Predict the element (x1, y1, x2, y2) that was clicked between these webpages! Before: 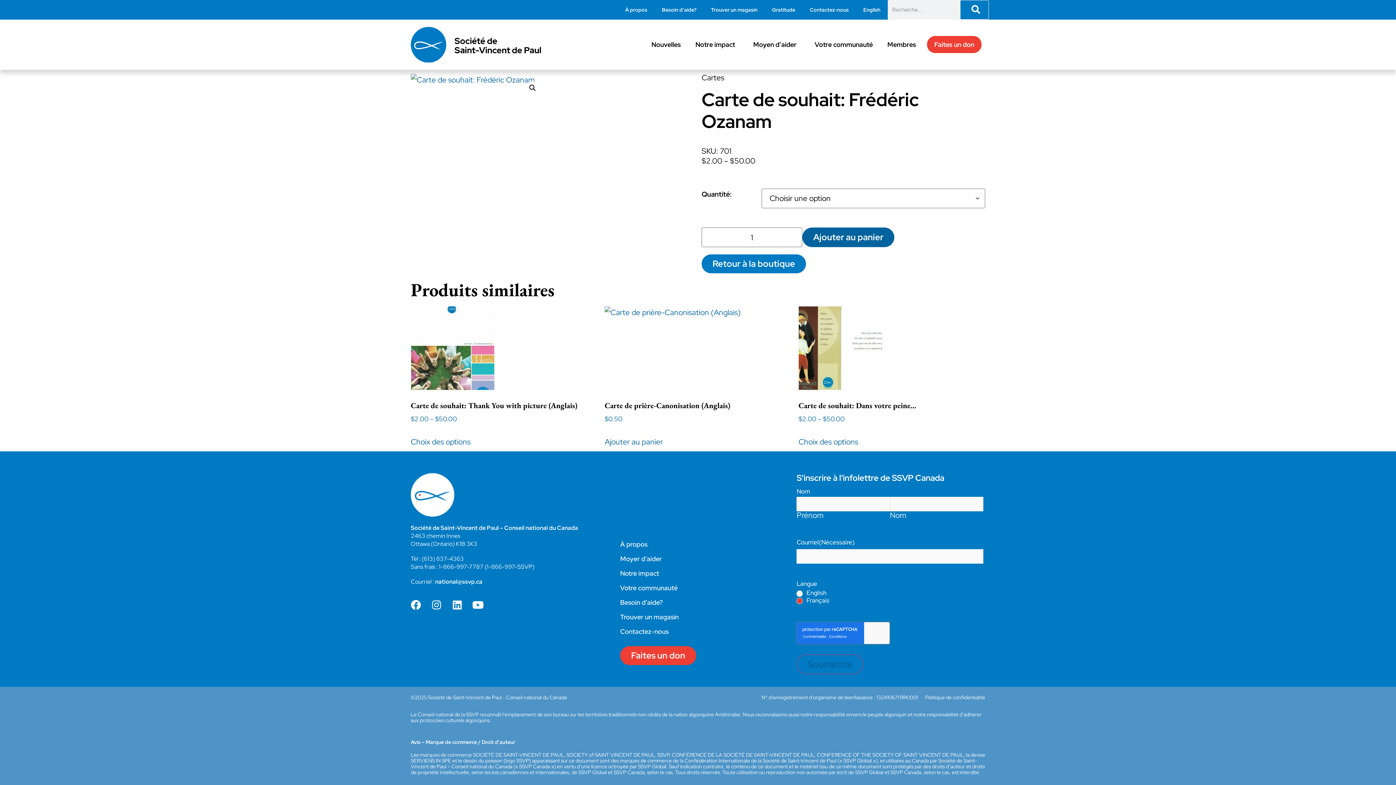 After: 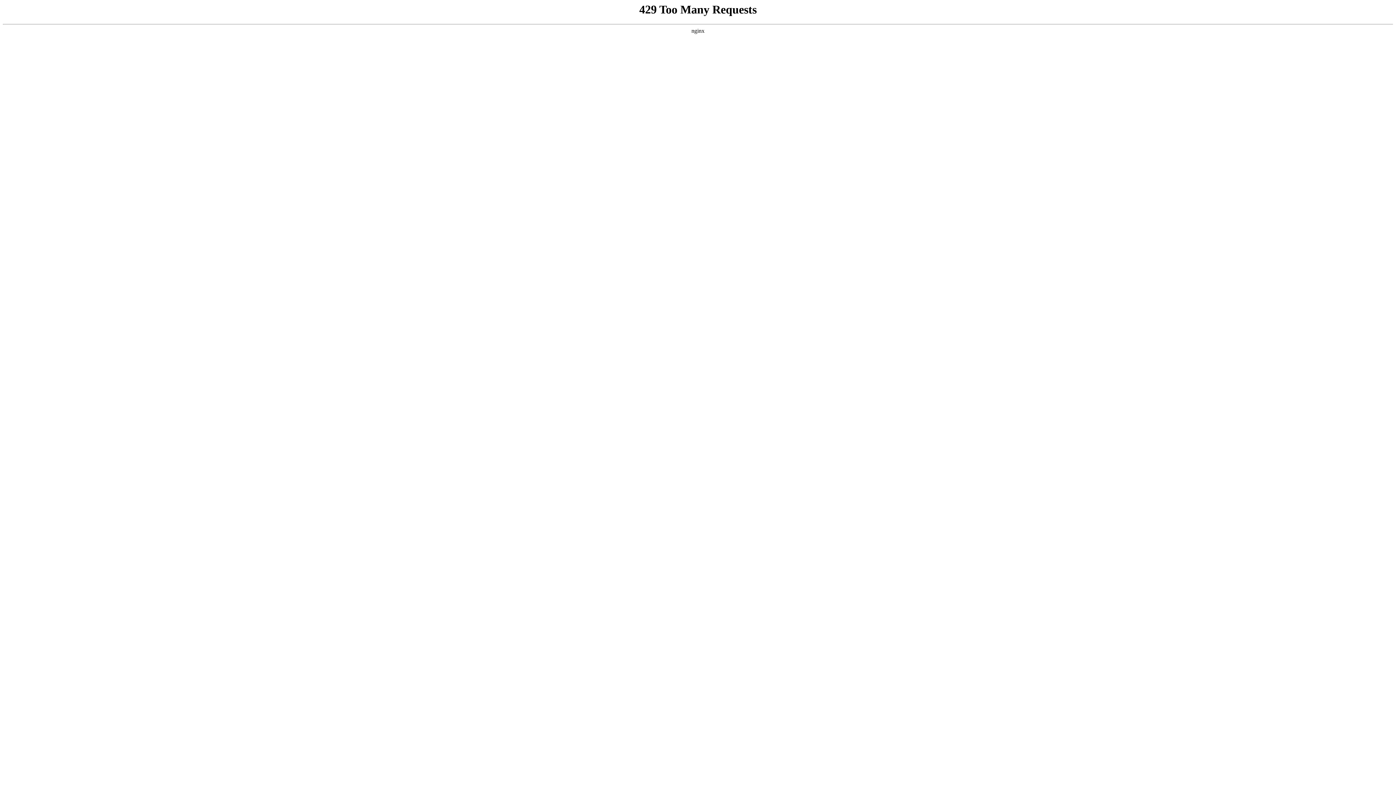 Action: bbox: (807, 36, 880, 53) label: Votre communauté